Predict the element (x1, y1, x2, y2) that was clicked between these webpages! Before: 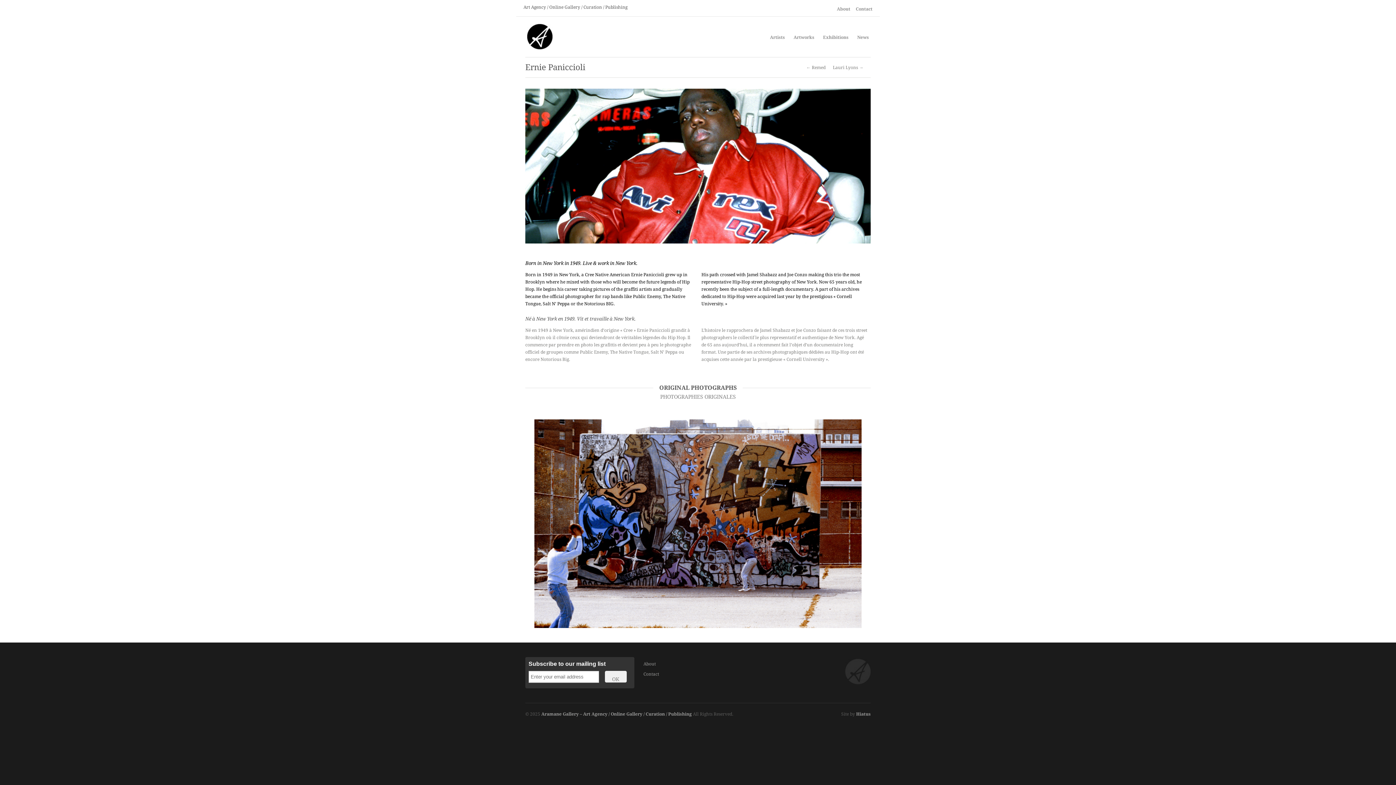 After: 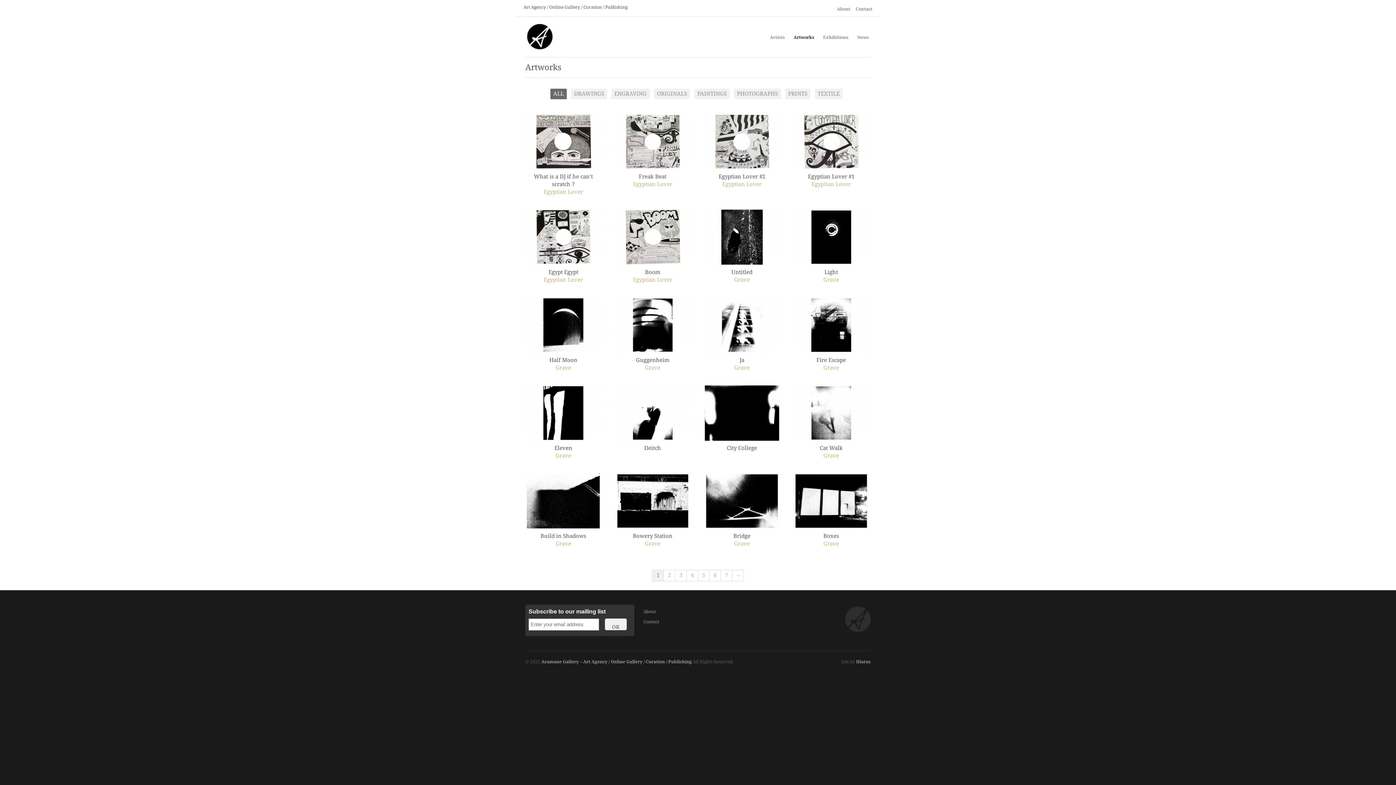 Action: bbox: (793, 33, 814, 42) label: Artworks